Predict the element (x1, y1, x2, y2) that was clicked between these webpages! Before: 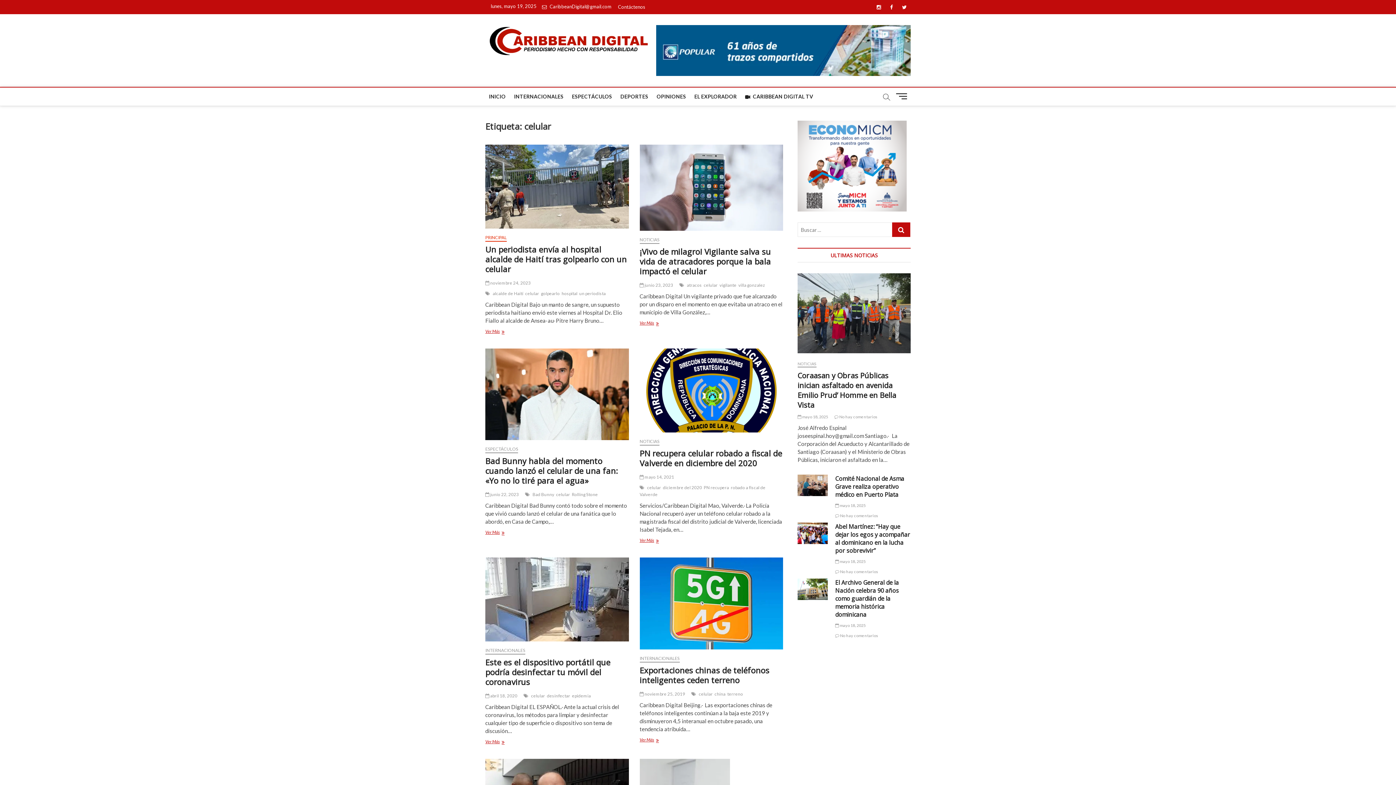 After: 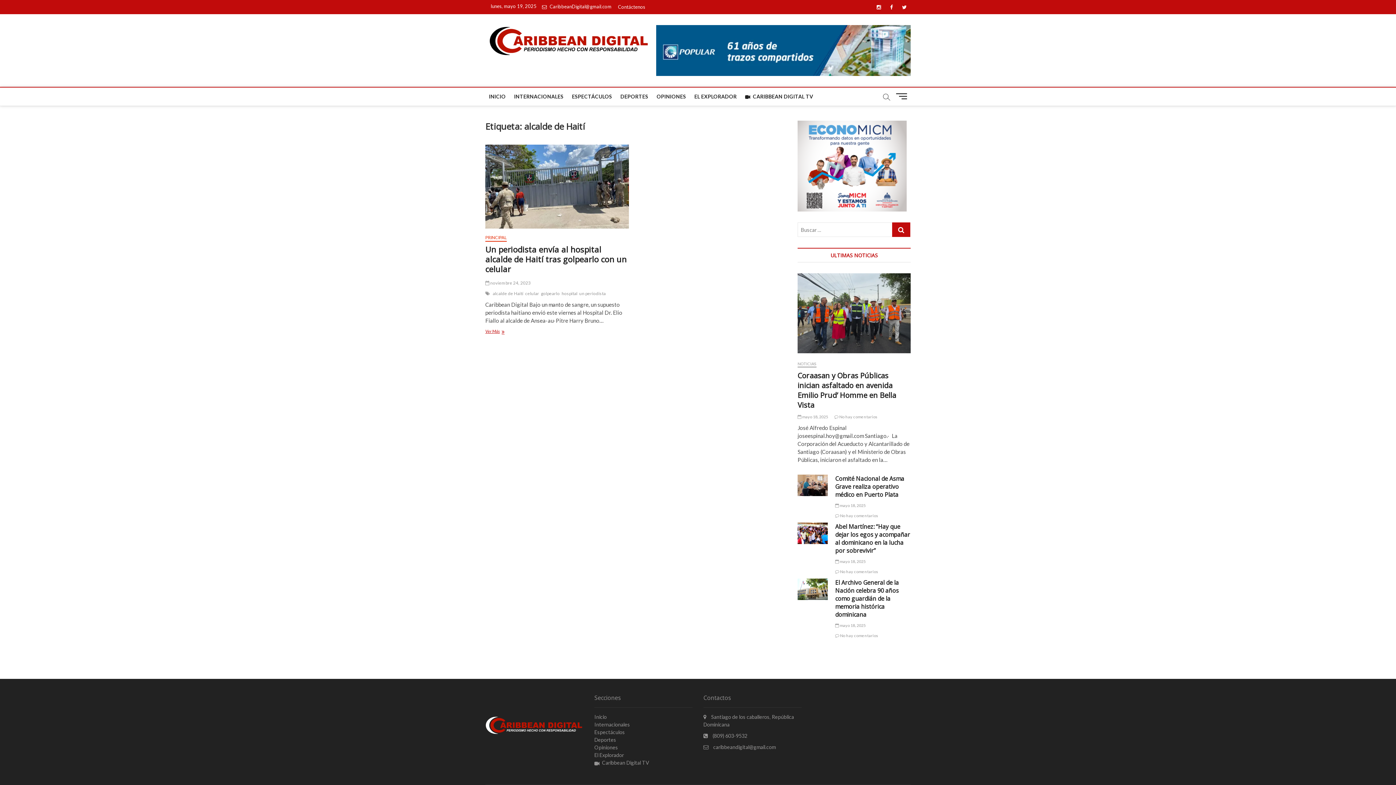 Action: bbox: (492, 290, 525, 298) label: alcalde de Haití